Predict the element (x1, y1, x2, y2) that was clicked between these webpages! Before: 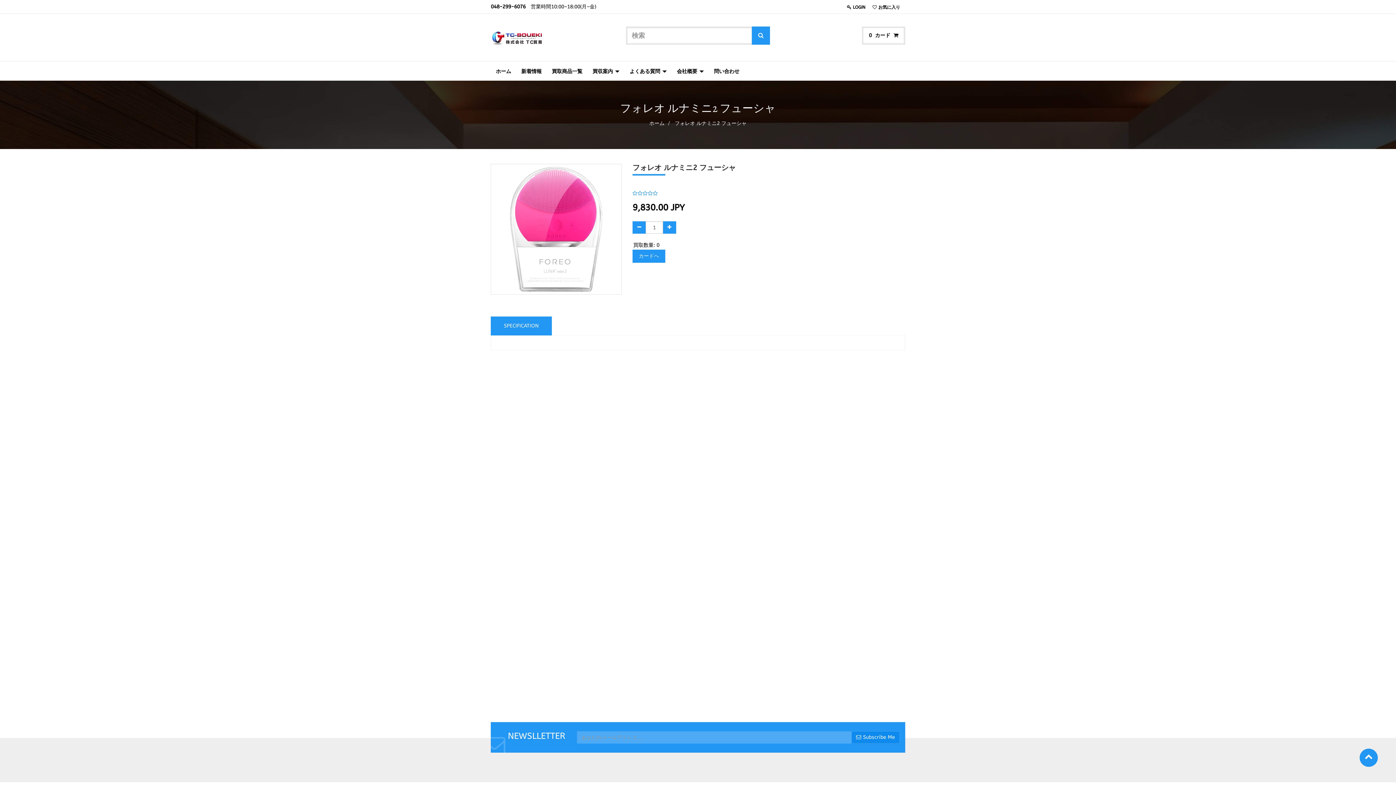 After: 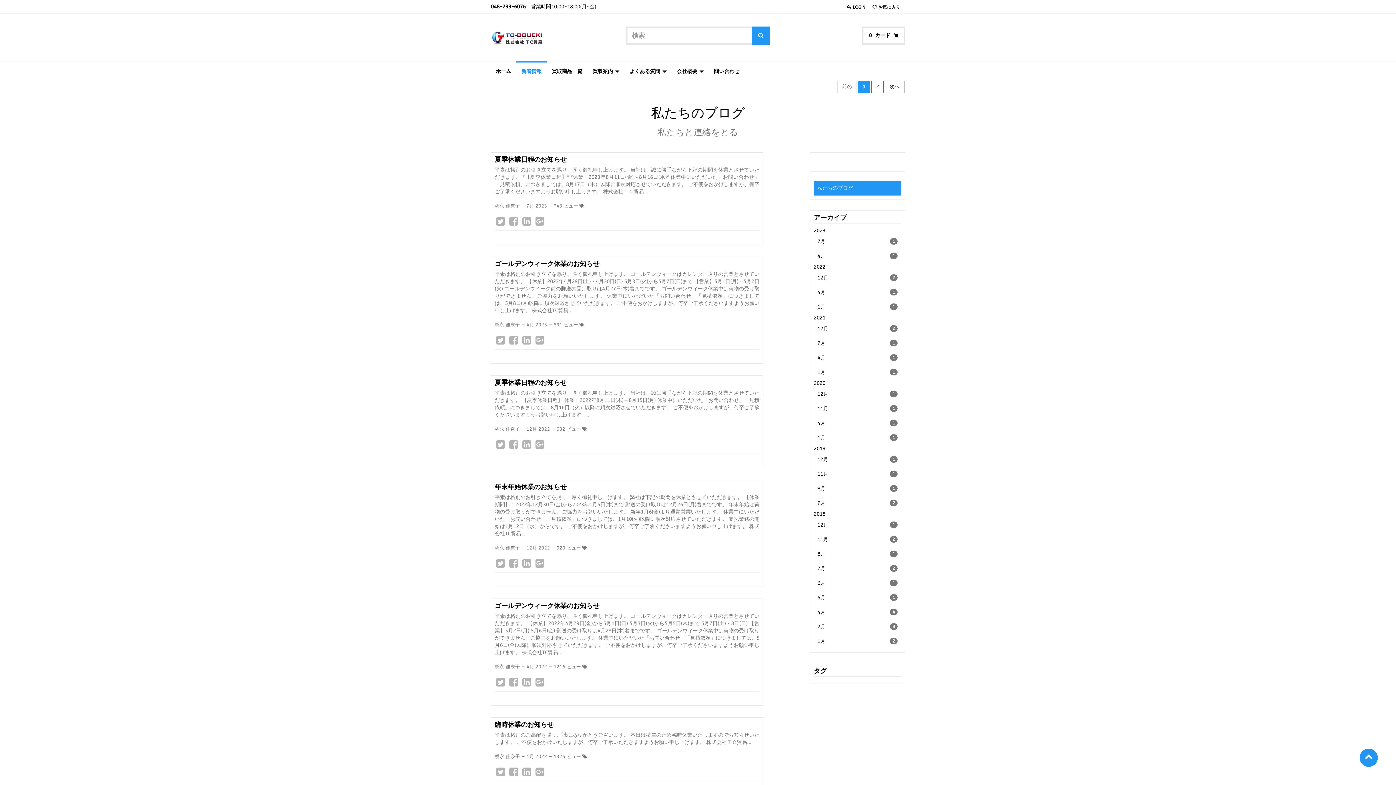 Action: bbox: (516, 61, 546, 80) label: 新着情報